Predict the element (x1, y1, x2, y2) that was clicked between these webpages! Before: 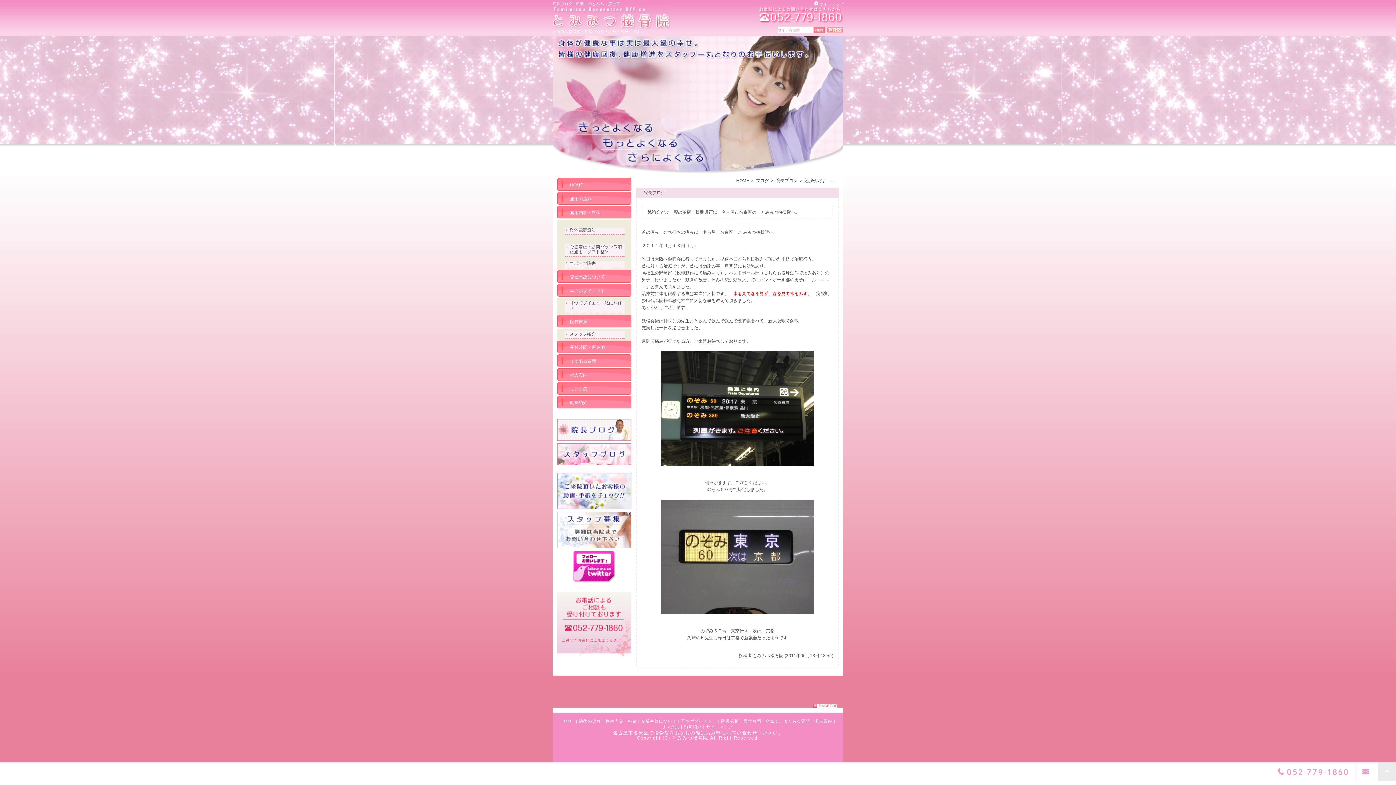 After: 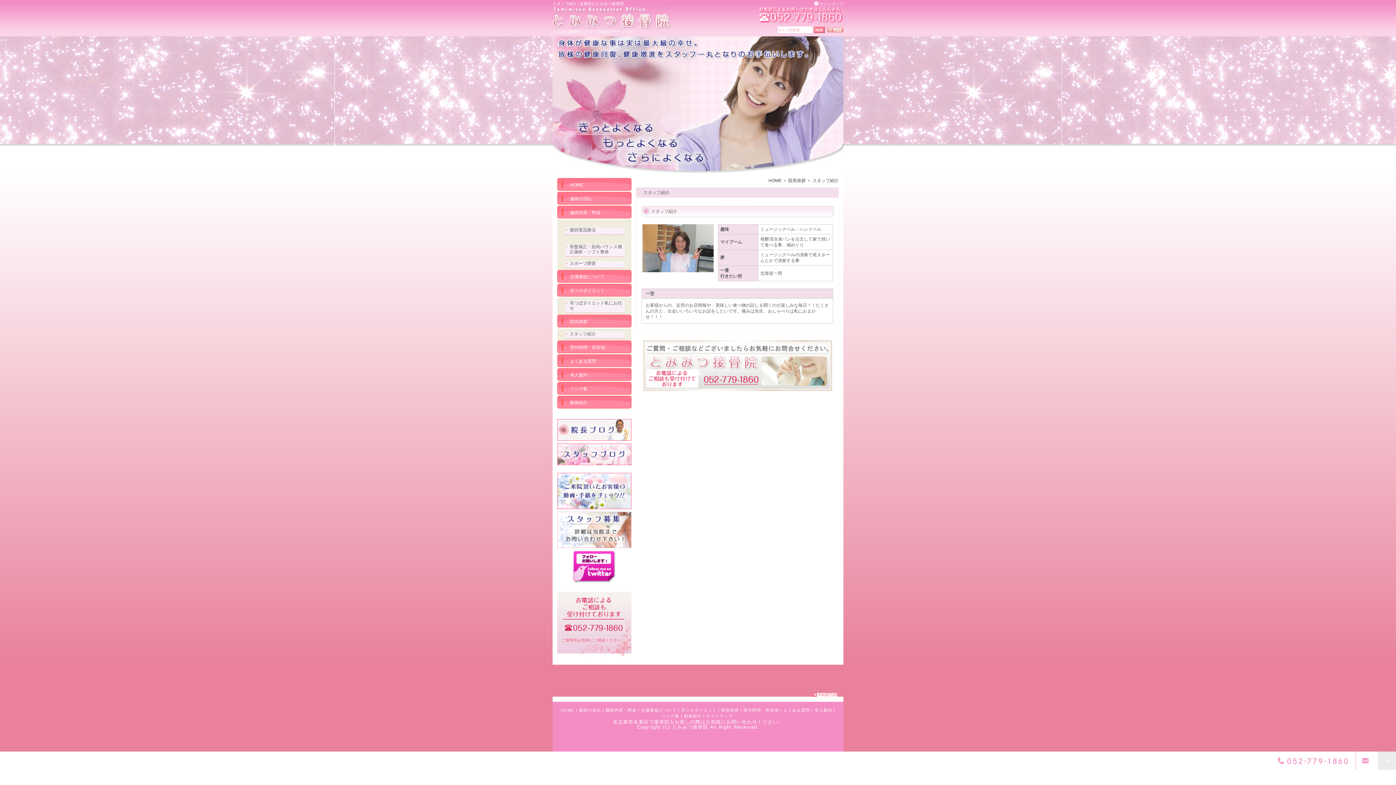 Action: bbox: (565, 331, 624, 338) label: スタッフ紹介